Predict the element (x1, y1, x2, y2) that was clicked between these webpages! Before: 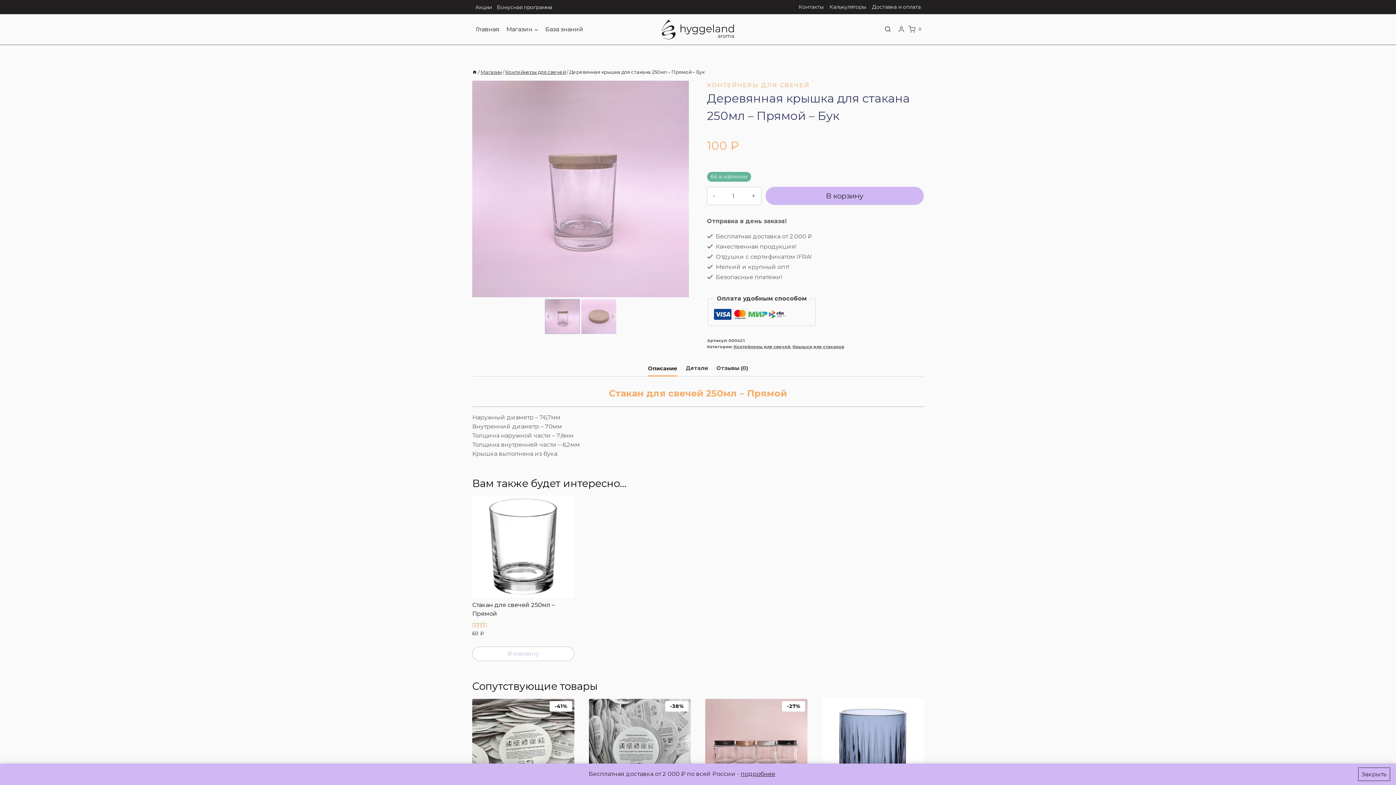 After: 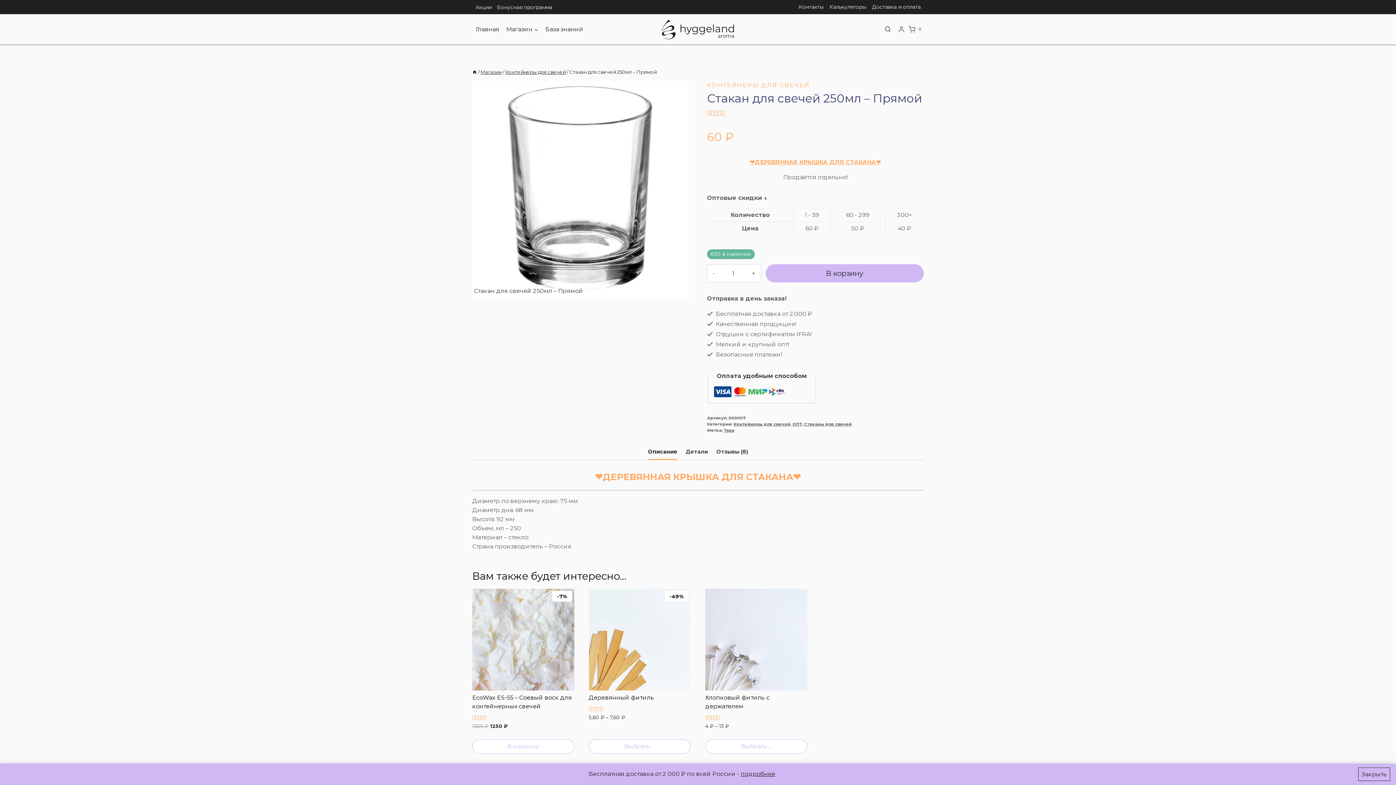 Action: label: Стакан для свечей 250мл – Прямой bbox: (609, 387, 787, 398)